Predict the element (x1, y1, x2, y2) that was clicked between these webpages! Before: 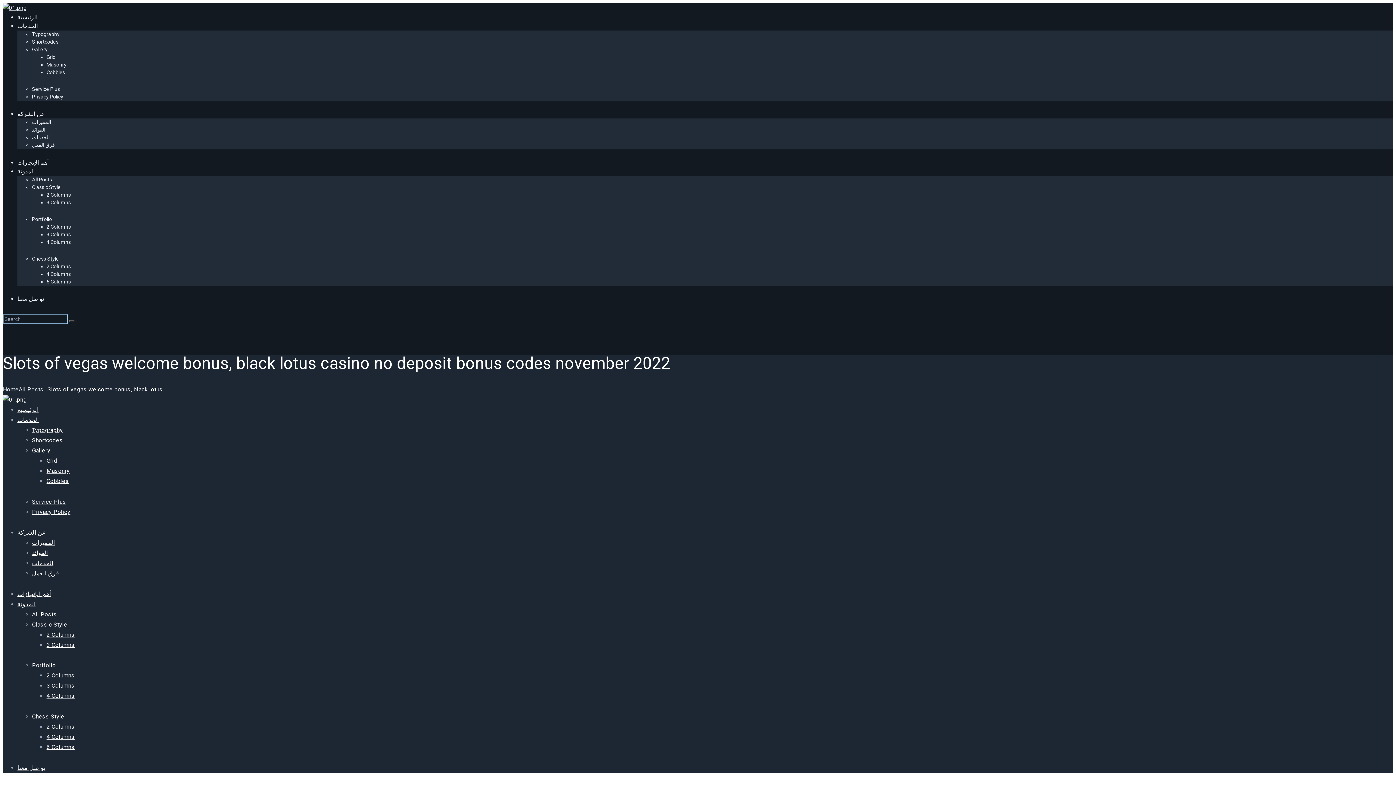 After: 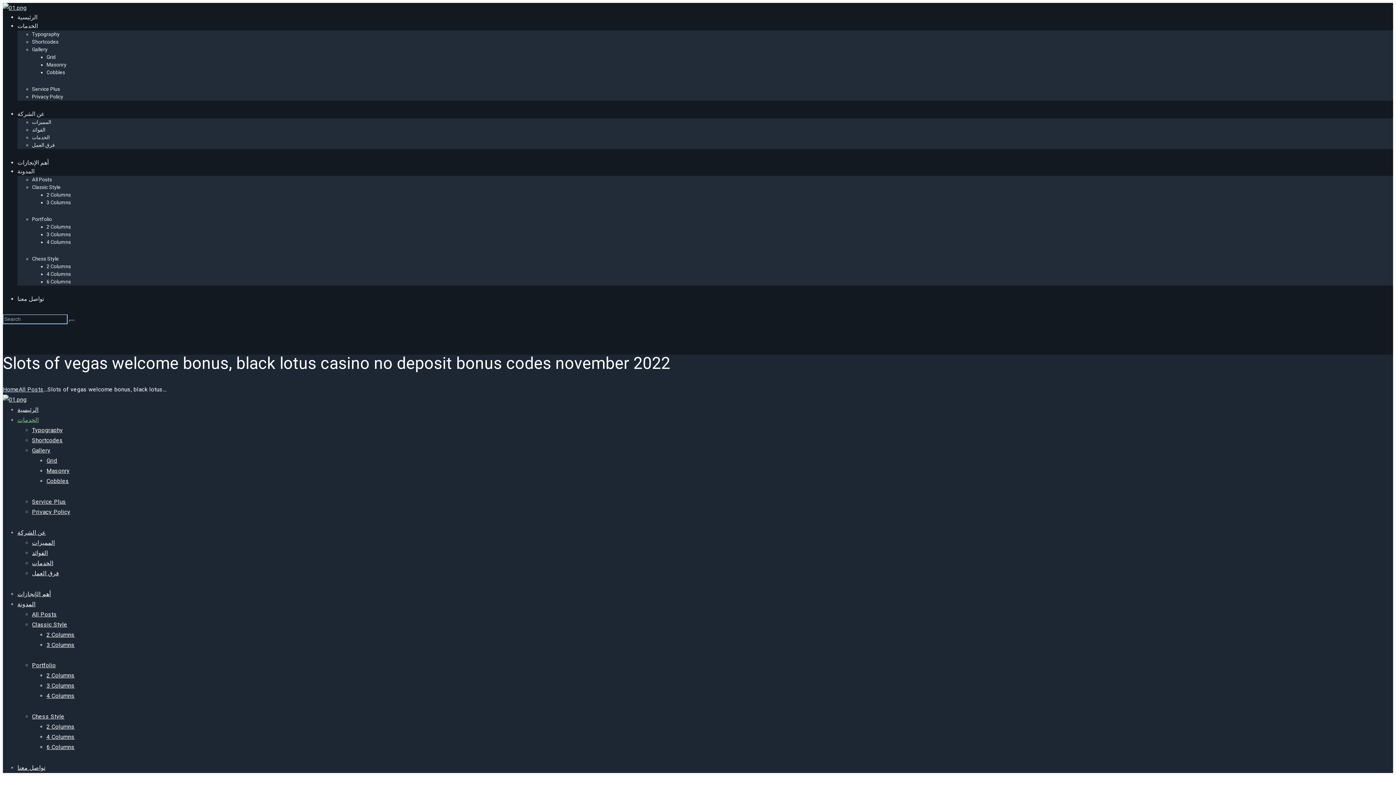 Action: label: الخدمات bbox: (17, 416, 38, 423)